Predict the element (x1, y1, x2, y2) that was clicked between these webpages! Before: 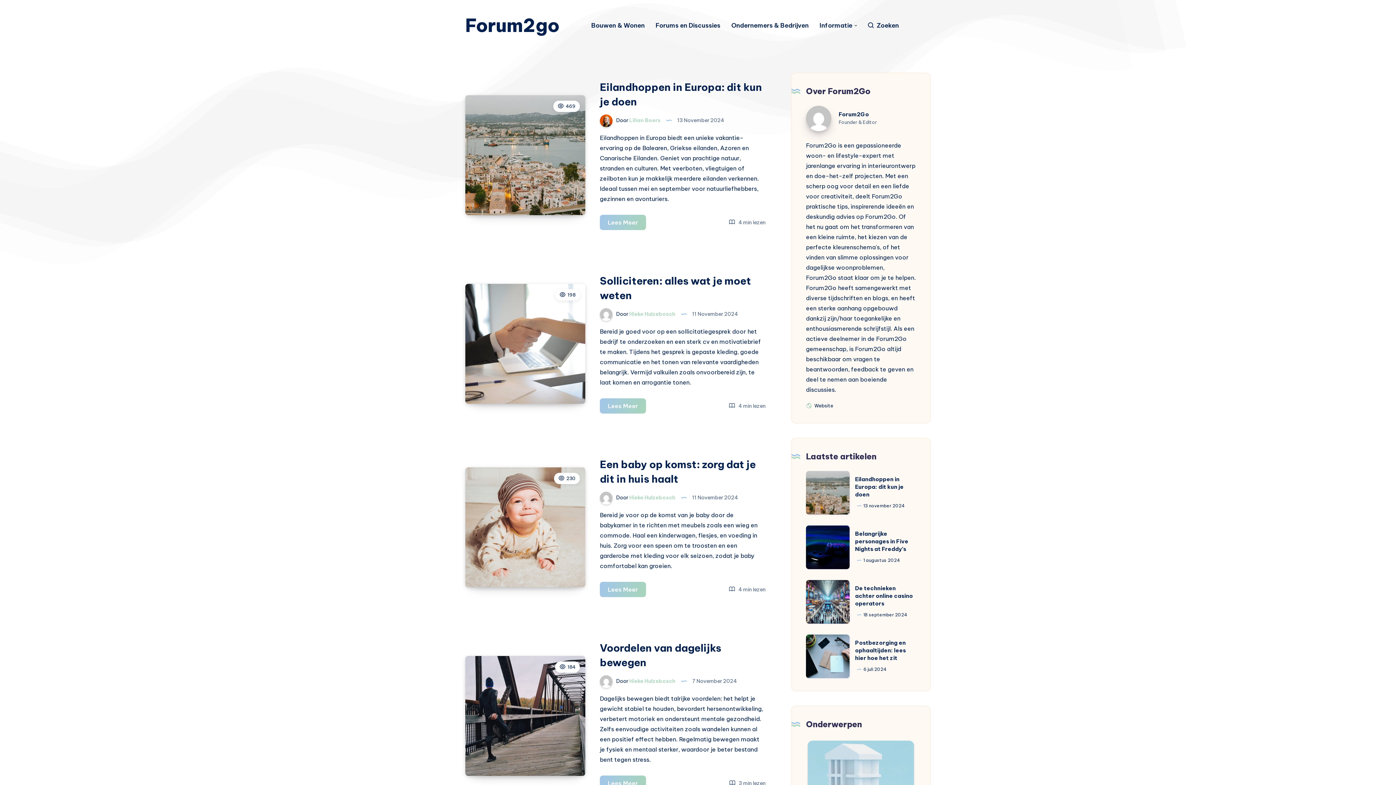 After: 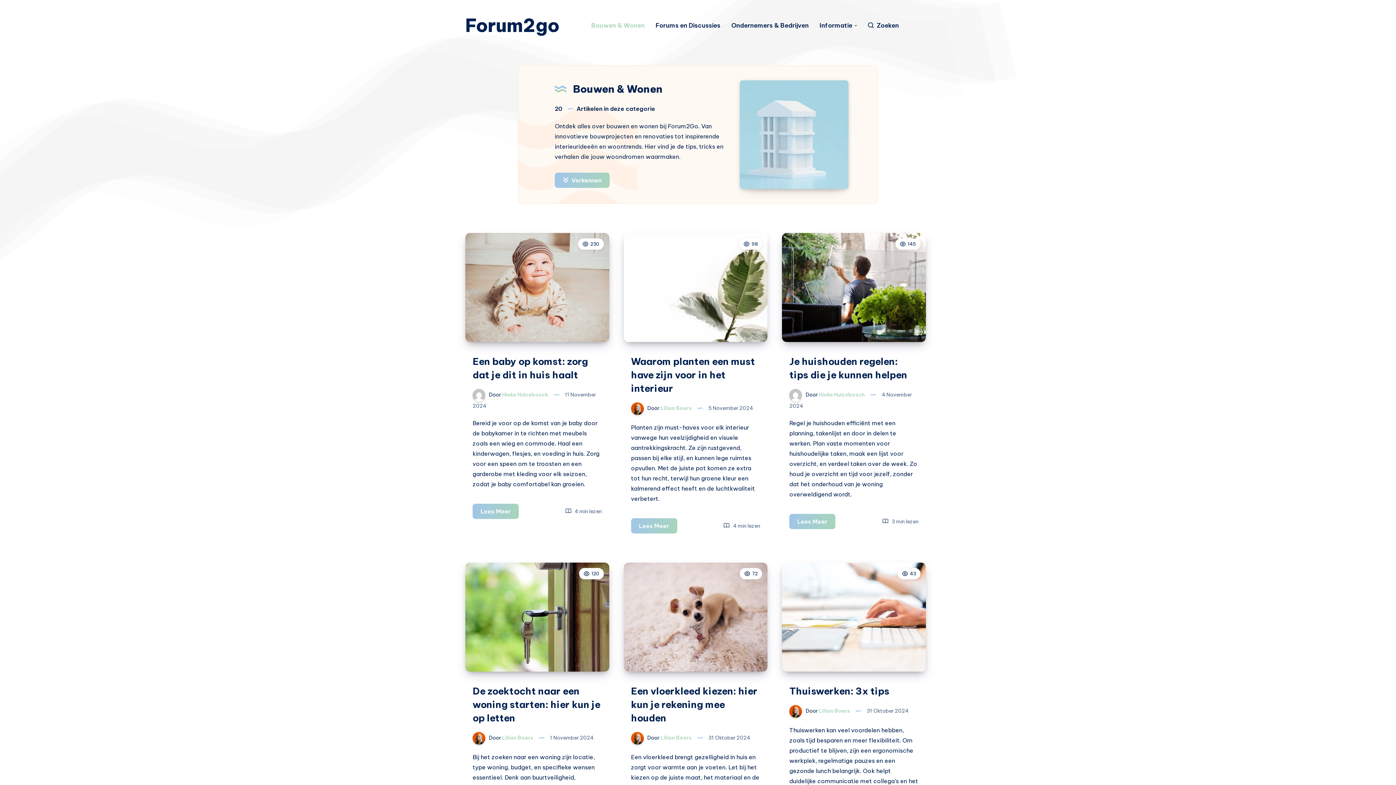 Action: label: Bouwen & Wonen bbox: (591, 21, 644, 29)